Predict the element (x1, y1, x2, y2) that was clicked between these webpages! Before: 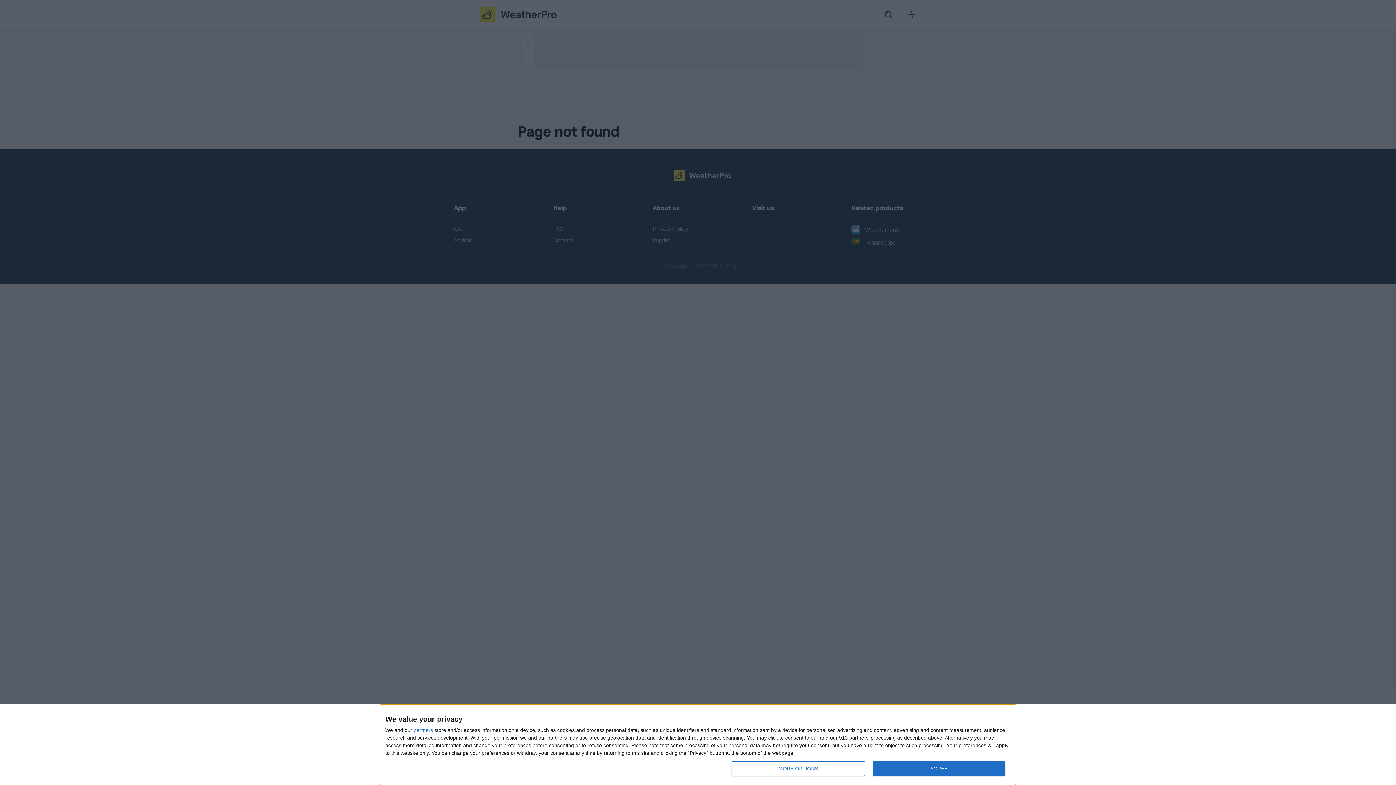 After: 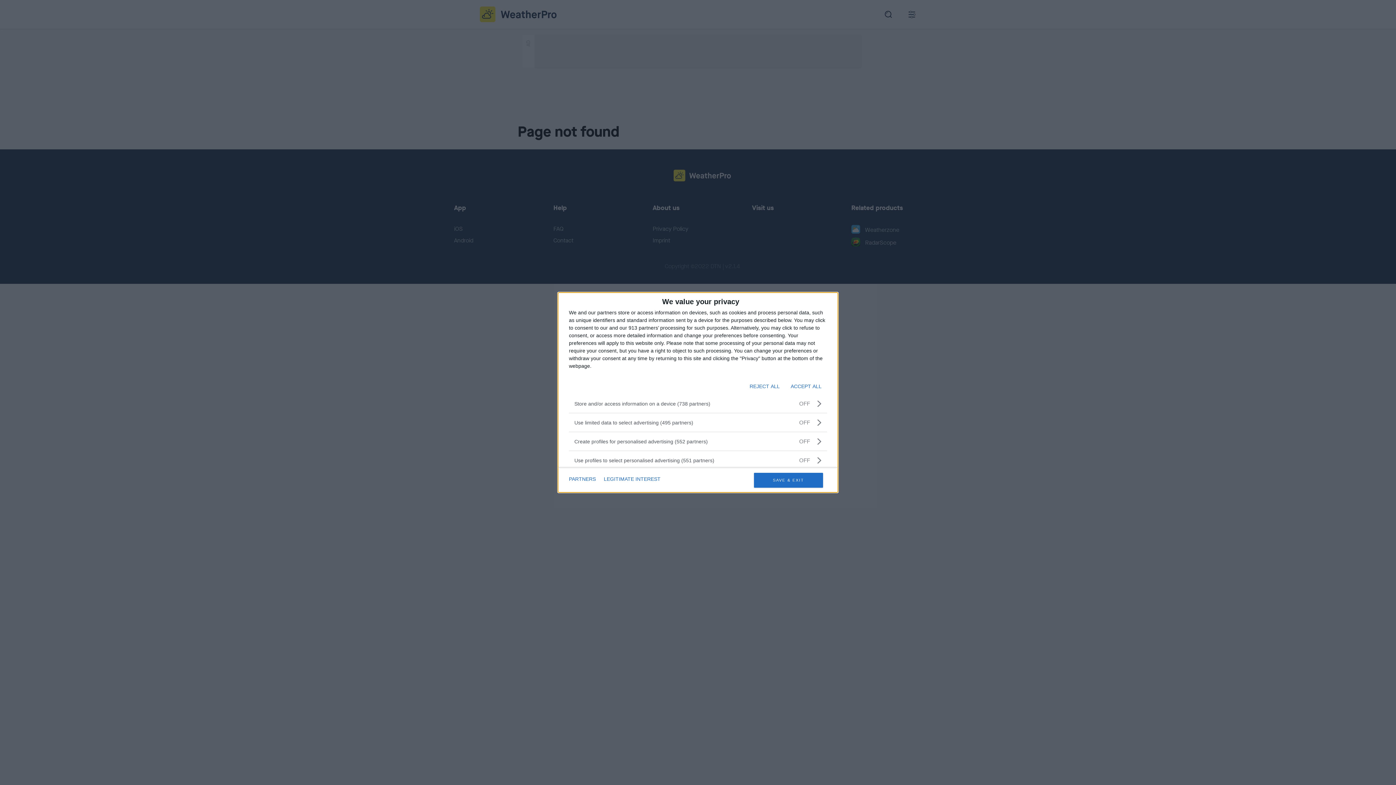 Action: bbox: (732, 761, 864, 776) label: MORE OPTIONS